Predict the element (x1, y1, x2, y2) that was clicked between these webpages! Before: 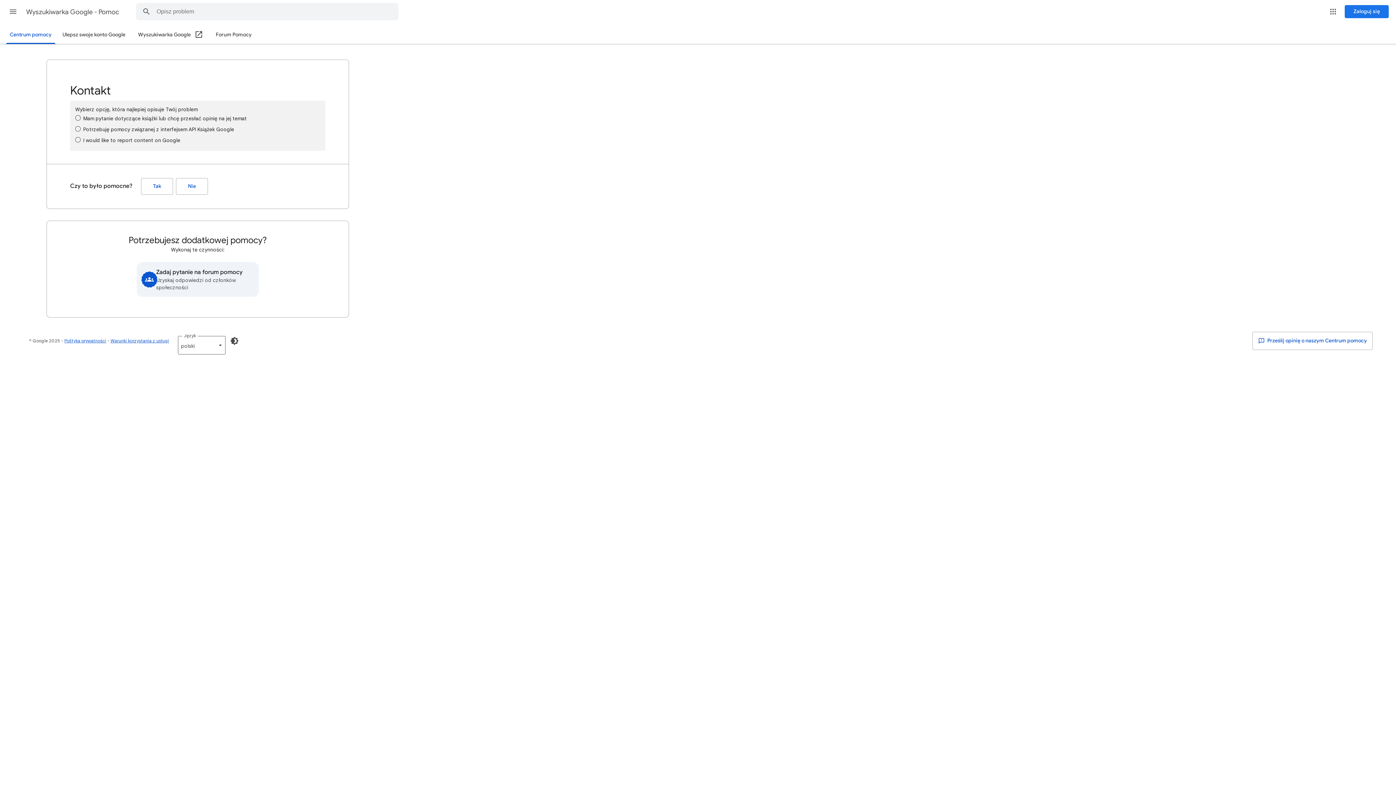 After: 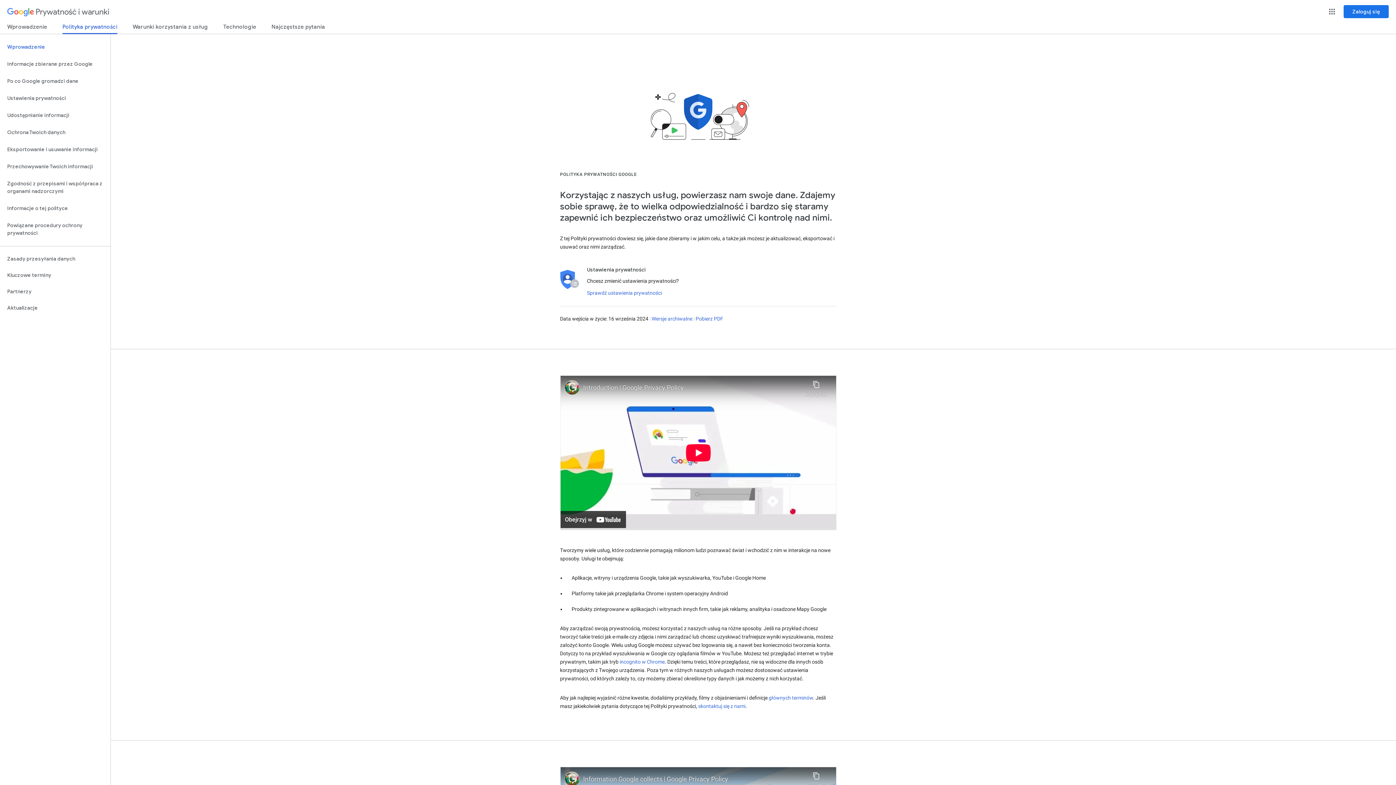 Action: bbox: (64, 338, 106, 343) label: Polityka prywatności